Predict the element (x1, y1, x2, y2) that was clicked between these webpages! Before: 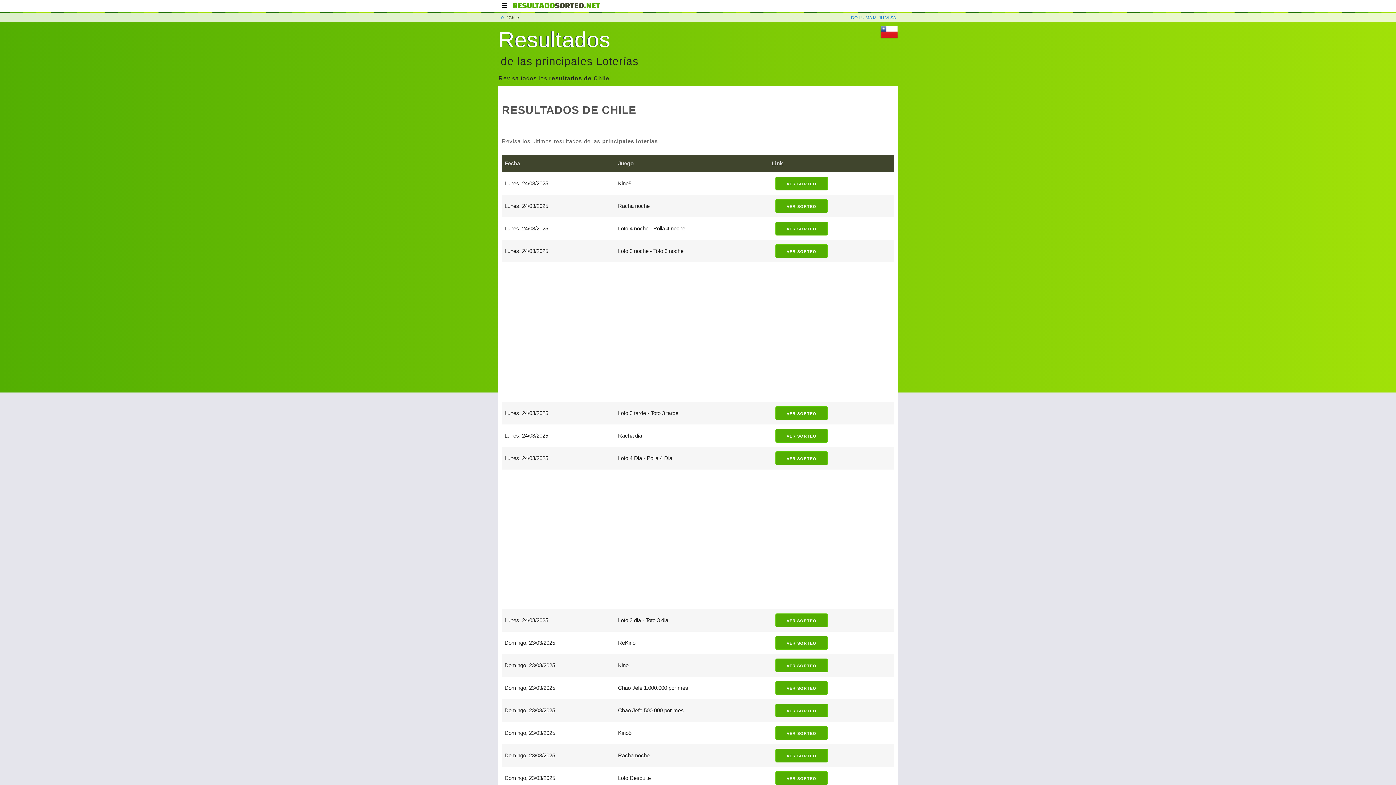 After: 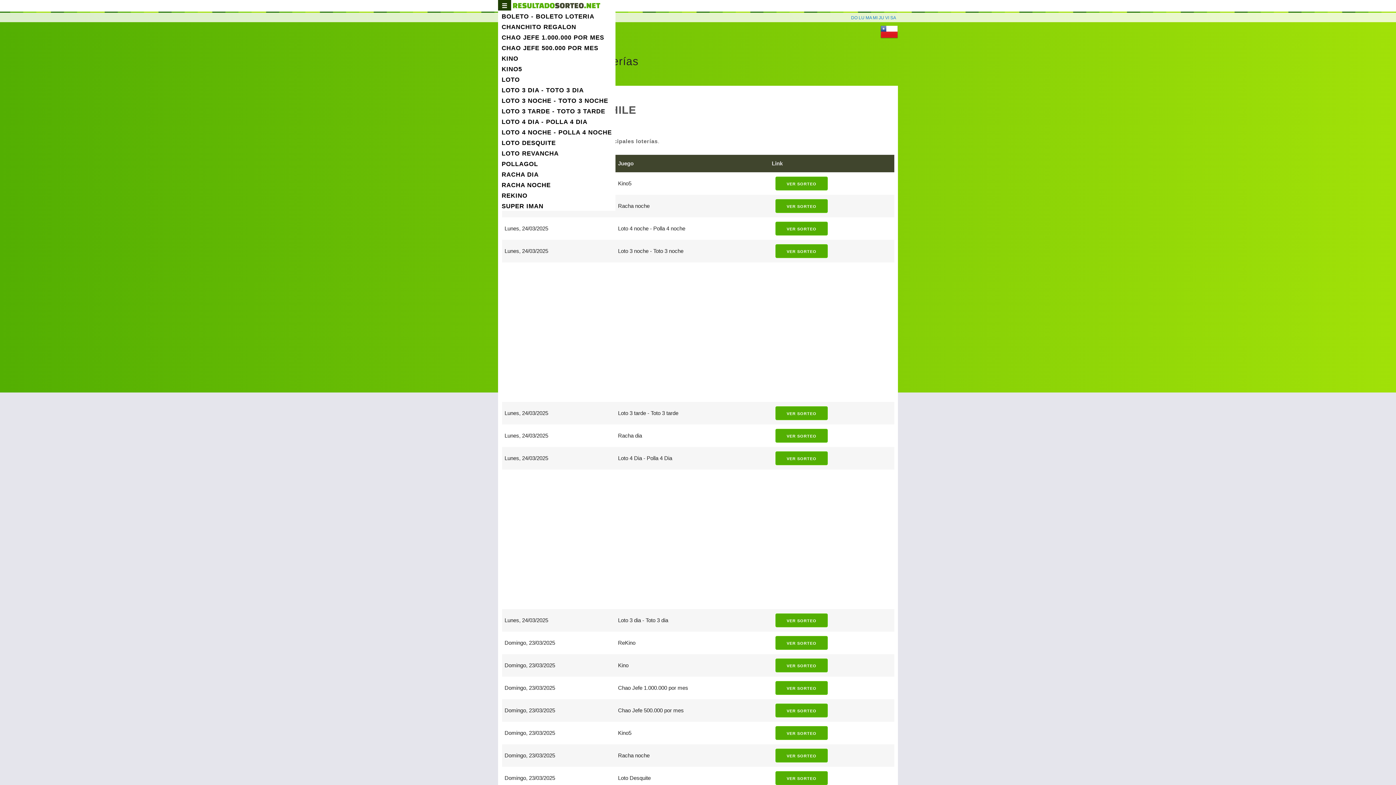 Action: label: ☰ bbox: (498, 0, 511, 10)